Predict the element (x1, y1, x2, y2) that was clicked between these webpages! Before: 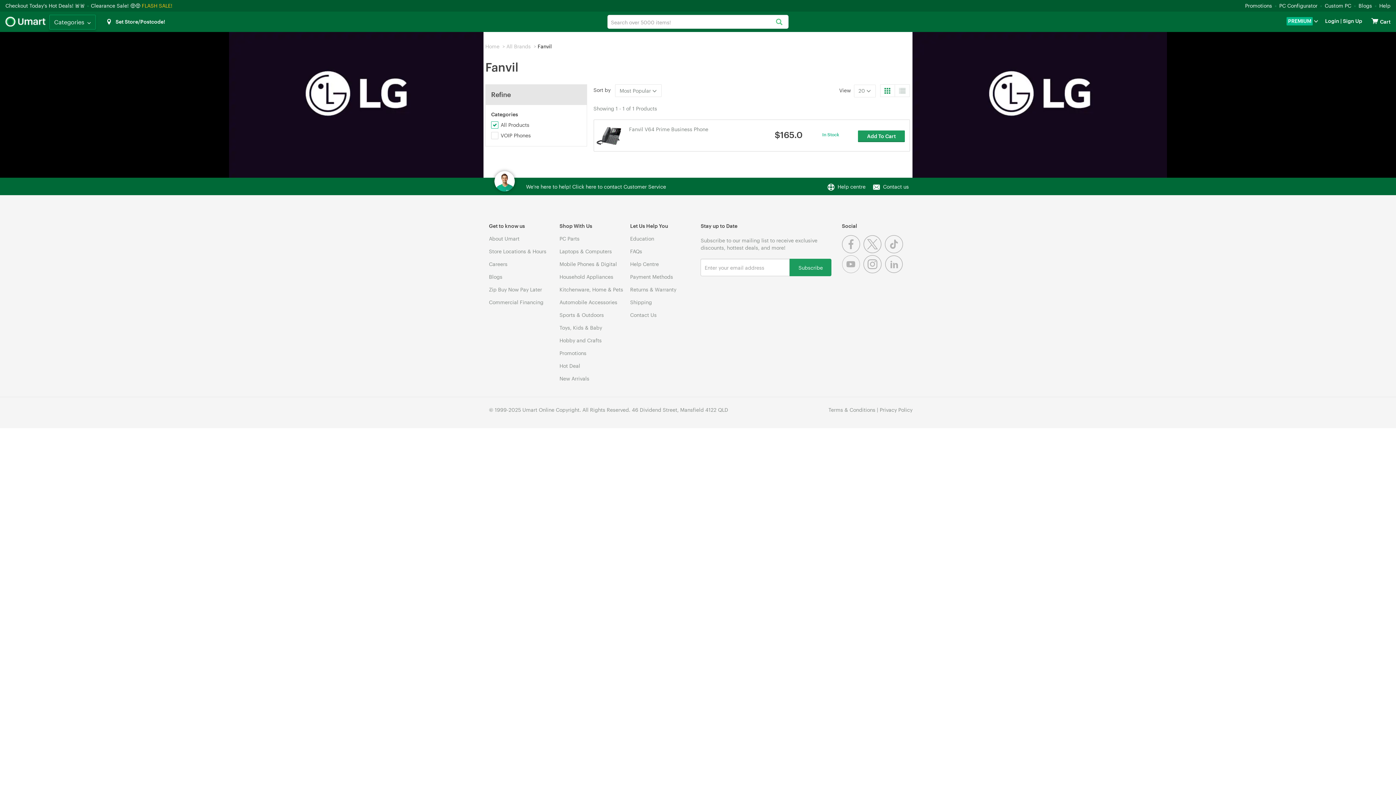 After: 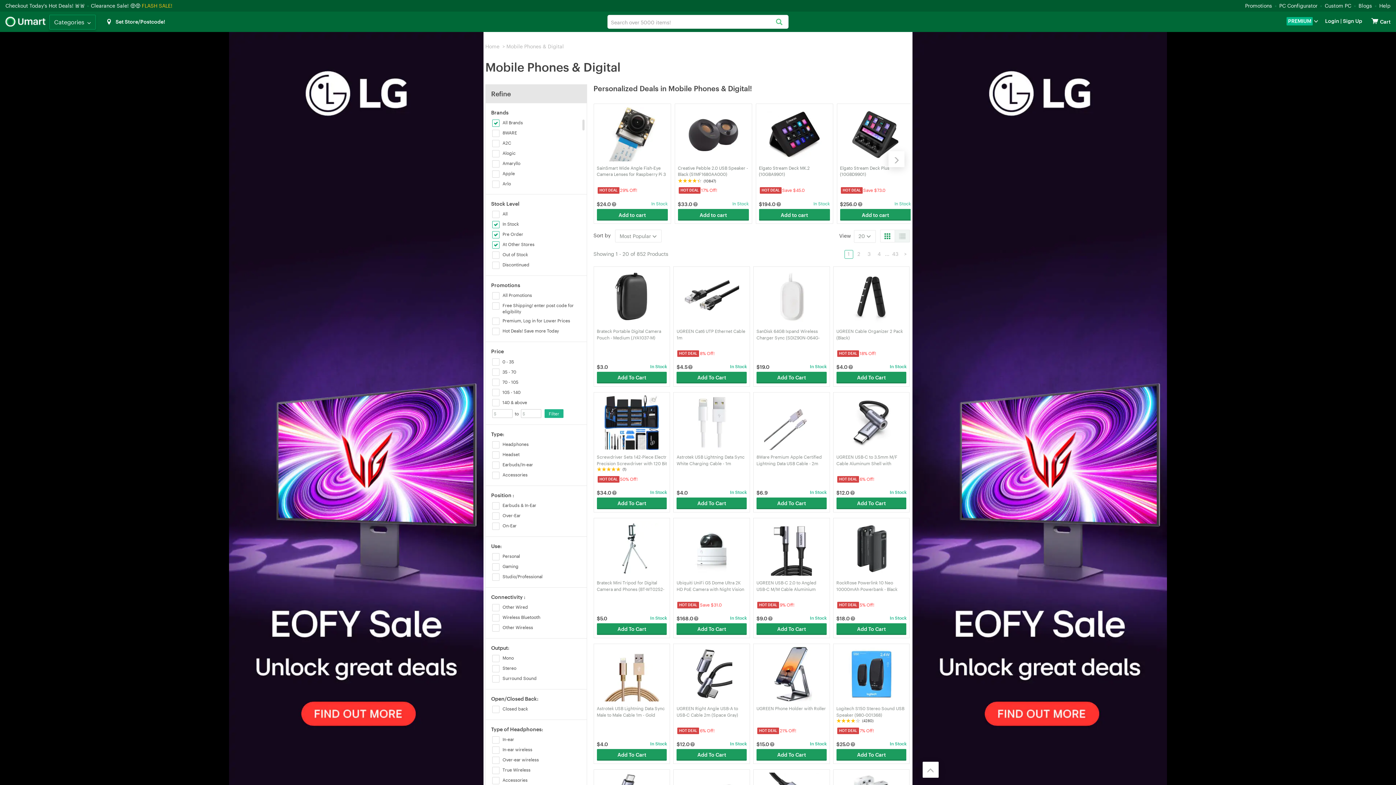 Action: label: Mobile Phones & Digital bbox: (559, 261, 617, 267)